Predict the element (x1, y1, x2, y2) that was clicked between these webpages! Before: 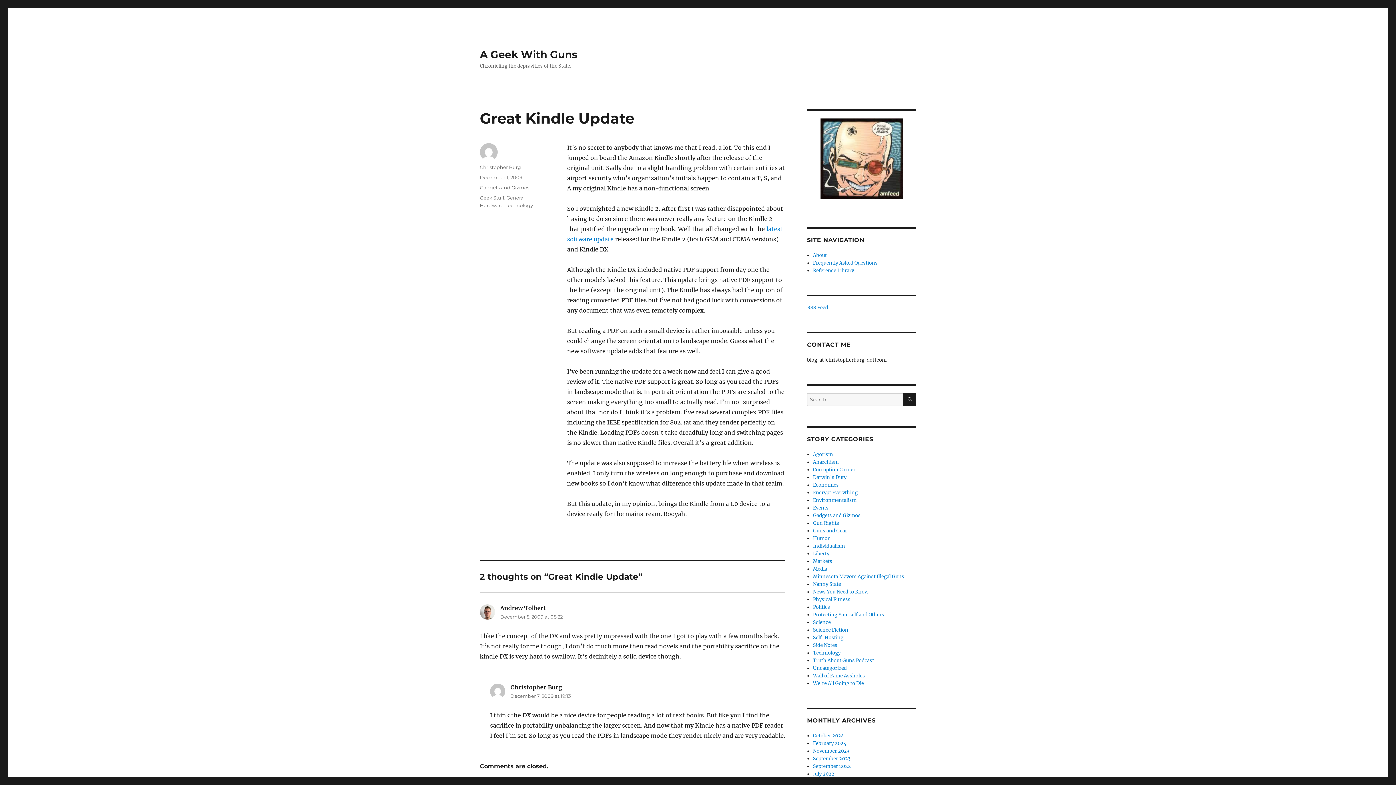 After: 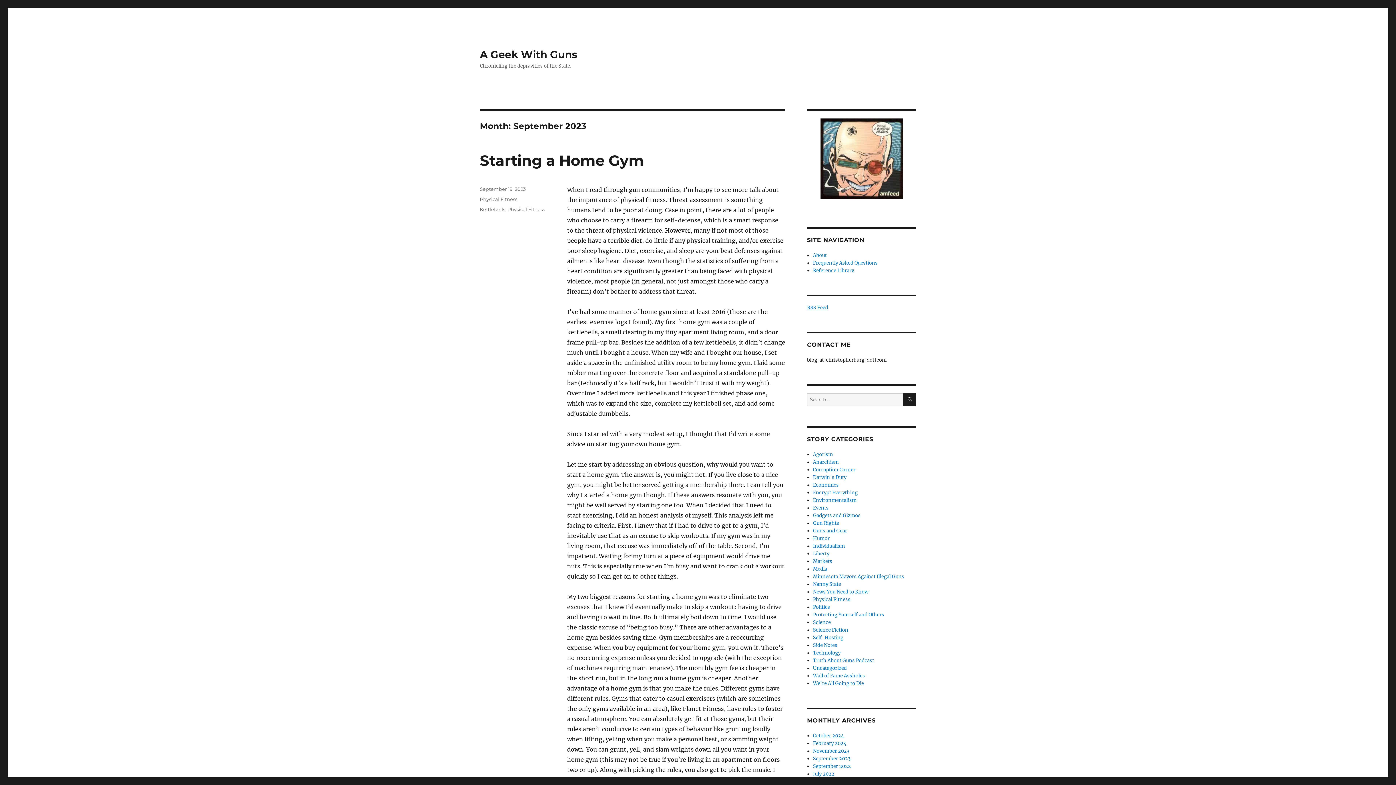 Action: bbox: (813, 756, 850, 762) label: September 2023